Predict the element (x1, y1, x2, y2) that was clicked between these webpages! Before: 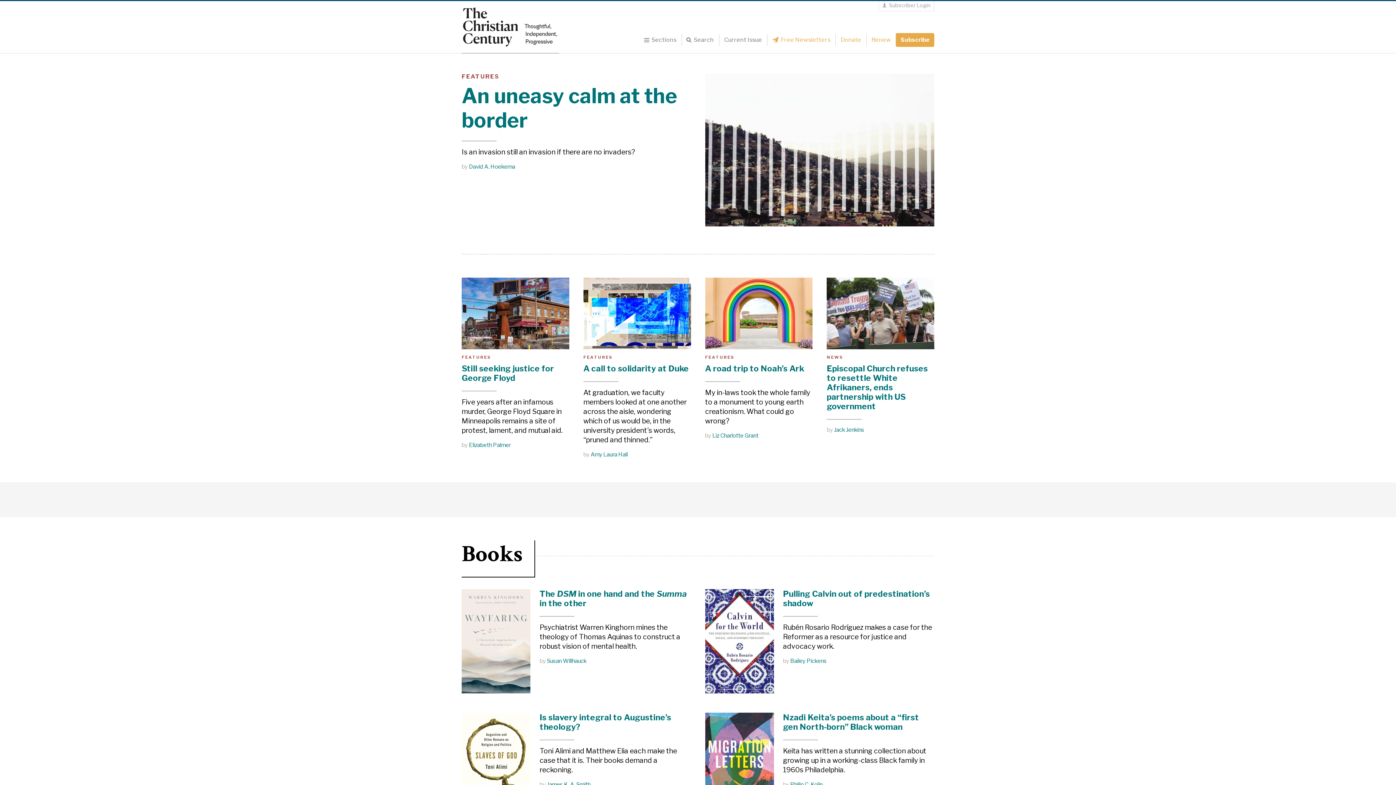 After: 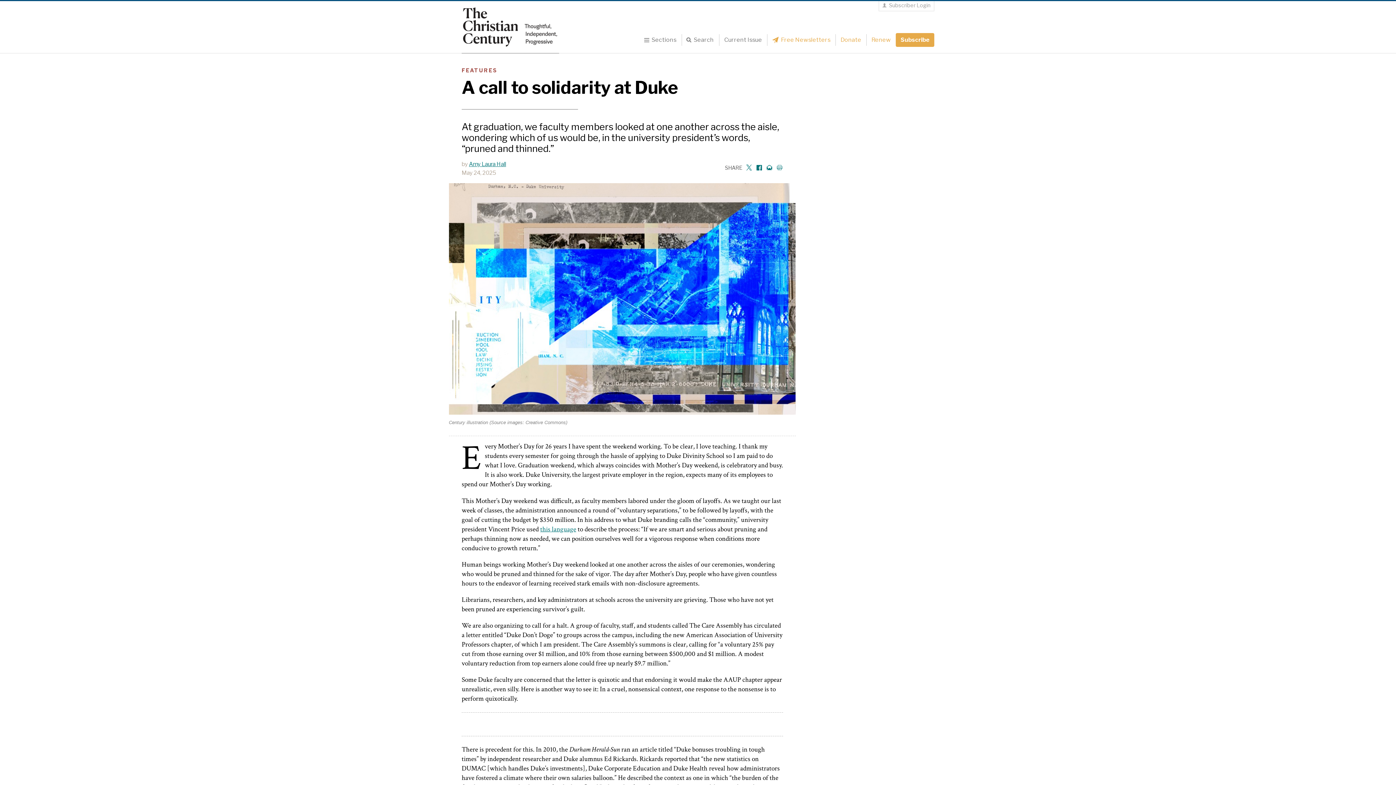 Action: label: A call to solidarity at Duke bbox: (583, 364, 691, 373)